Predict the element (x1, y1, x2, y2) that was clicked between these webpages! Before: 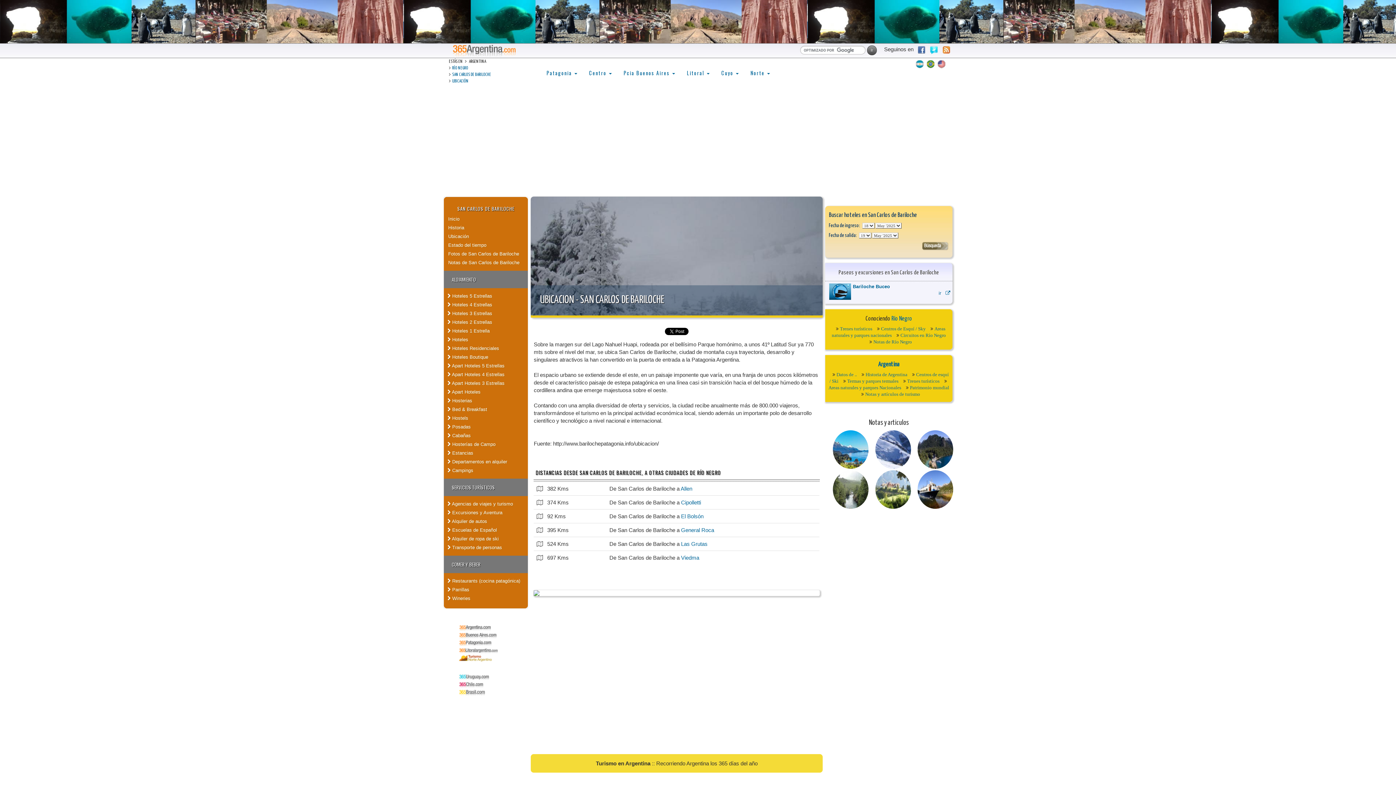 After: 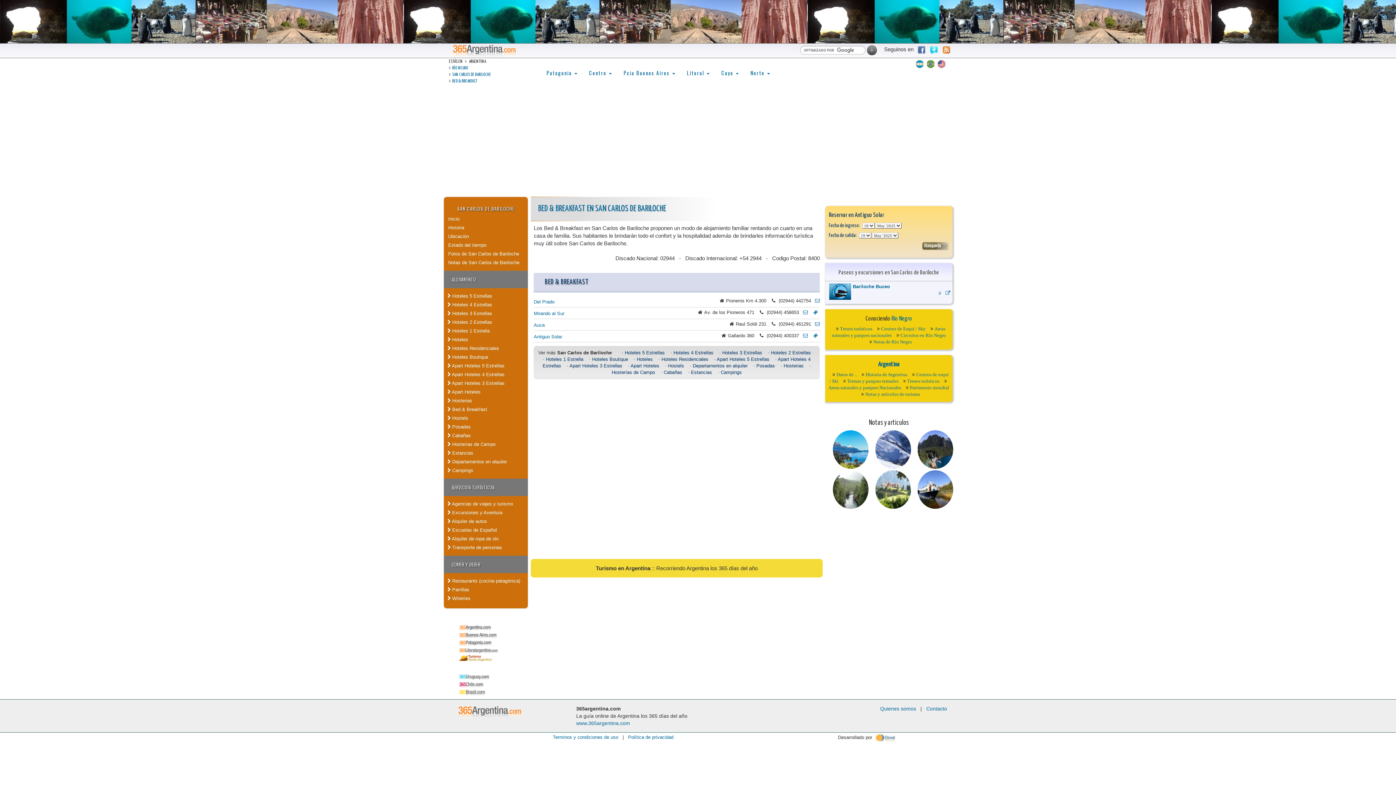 Action: bbox: (446, 405, 525, 414) label:  Bed & Breakfast